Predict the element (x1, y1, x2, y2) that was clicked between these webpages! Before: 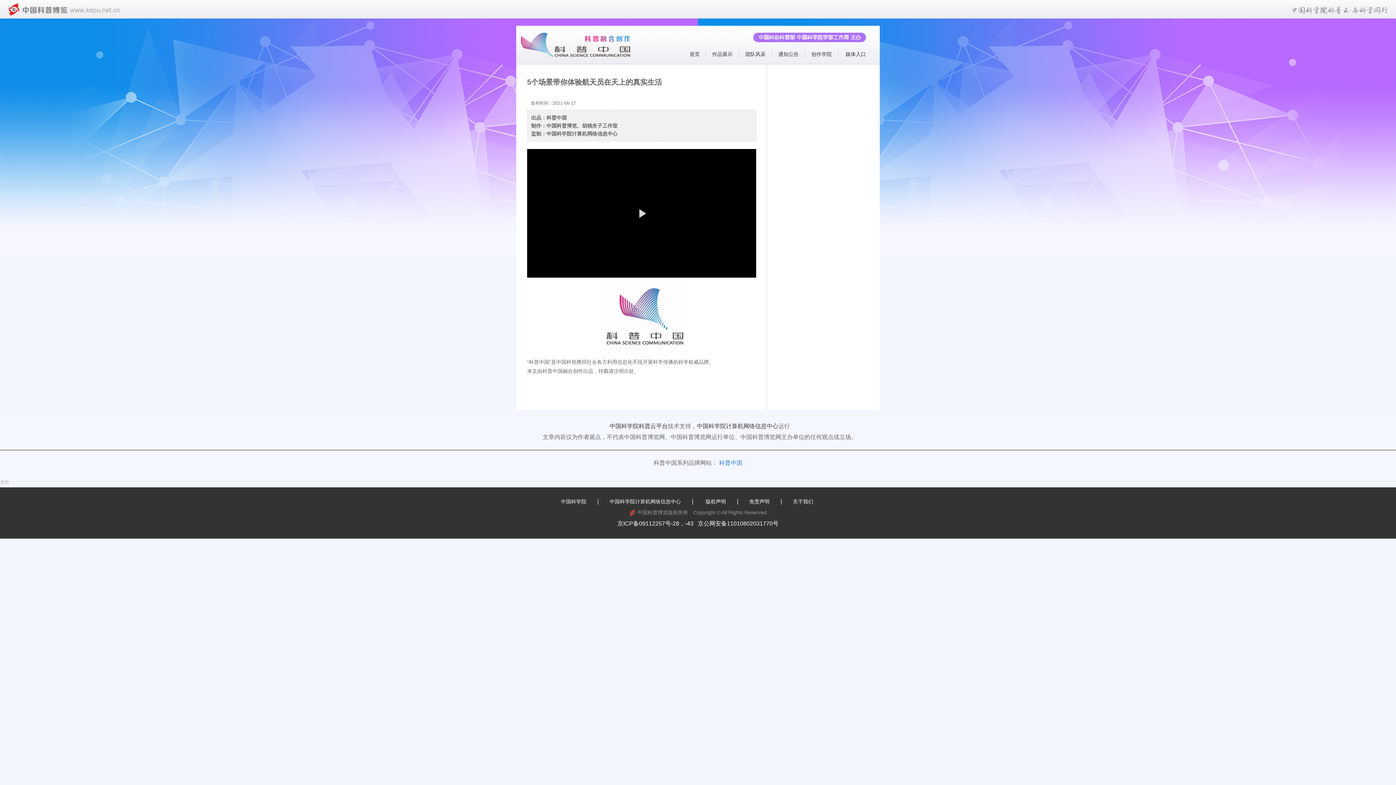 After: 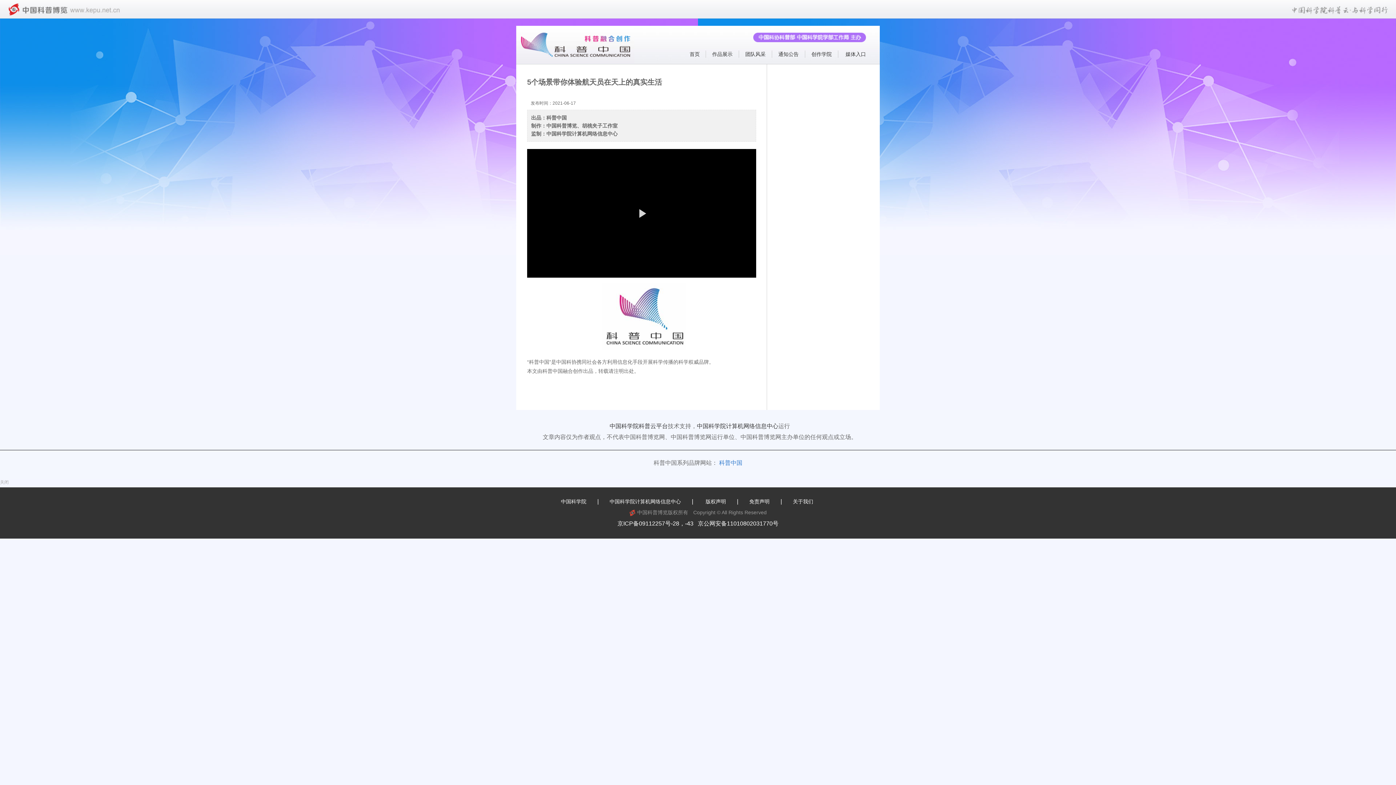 Action: label: 中国科学院 bbox: (561, 499, 586, 504)